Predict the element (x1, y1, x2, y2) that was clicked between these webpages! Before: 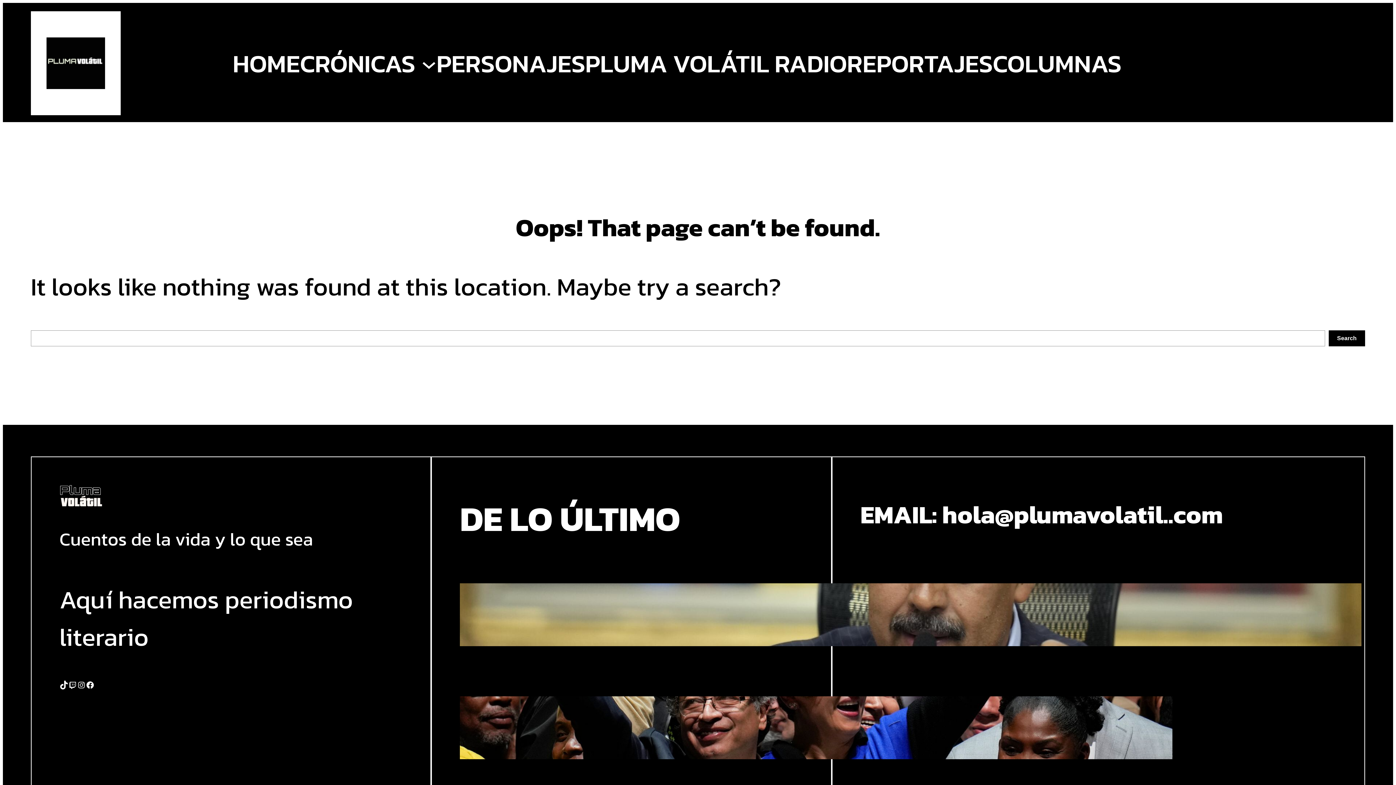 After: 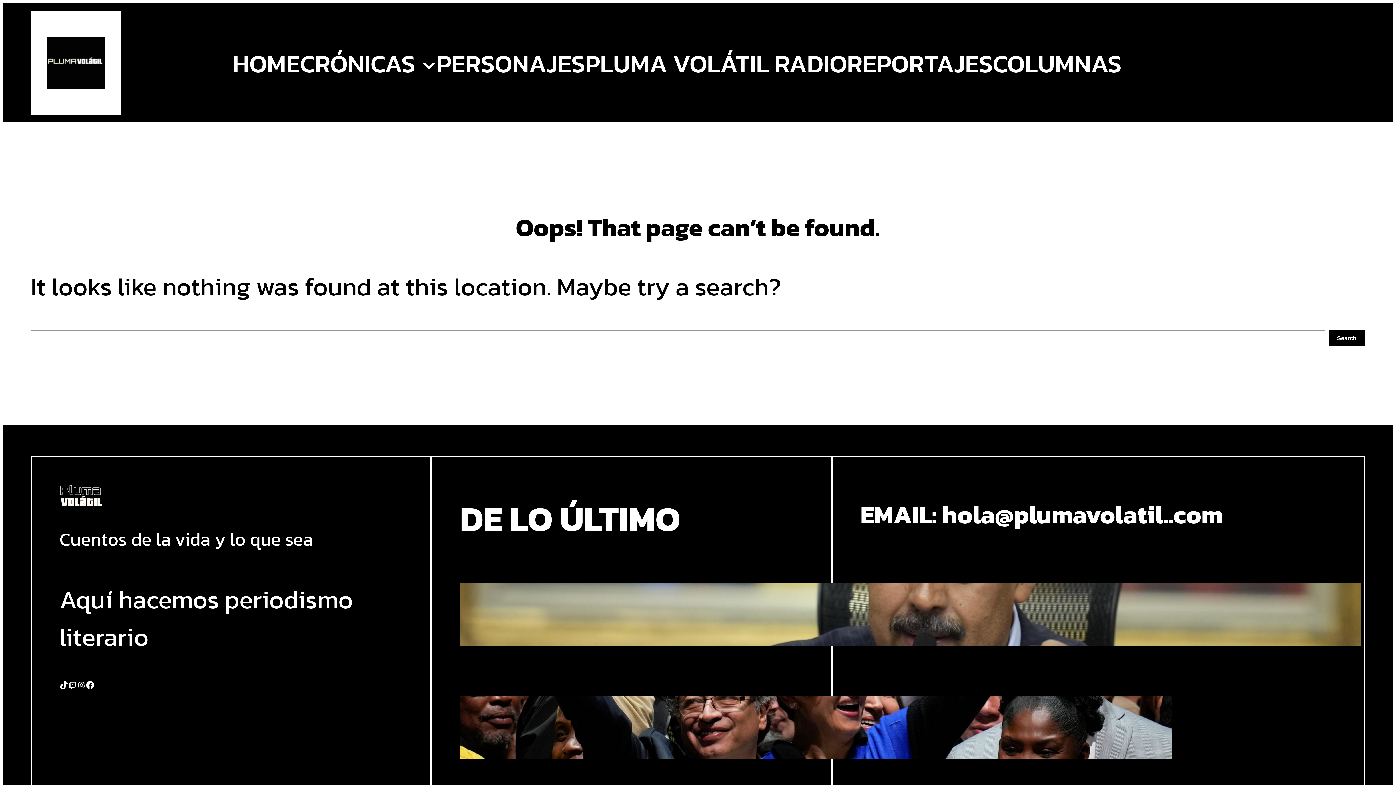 Action: bbox: (85, 681, 94, 689) label: Facebook